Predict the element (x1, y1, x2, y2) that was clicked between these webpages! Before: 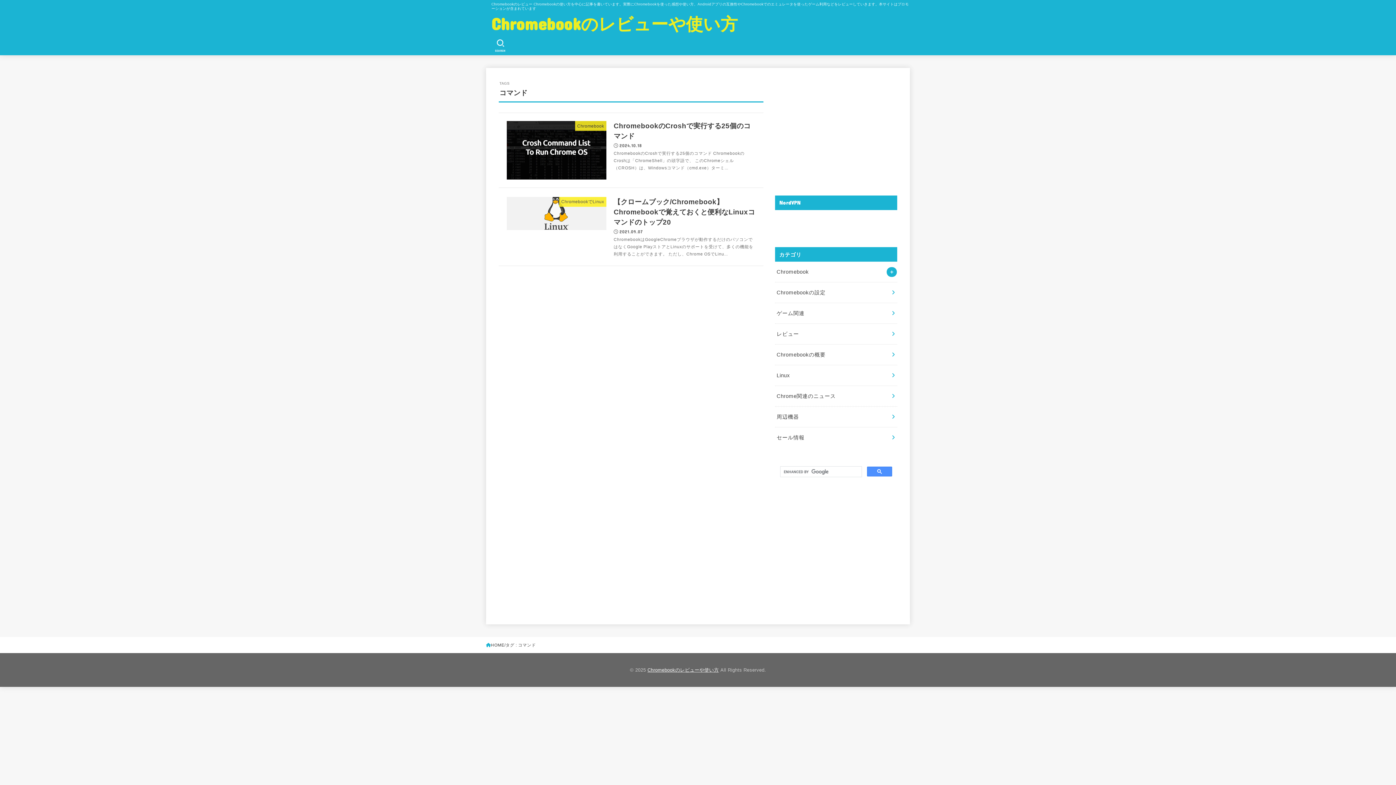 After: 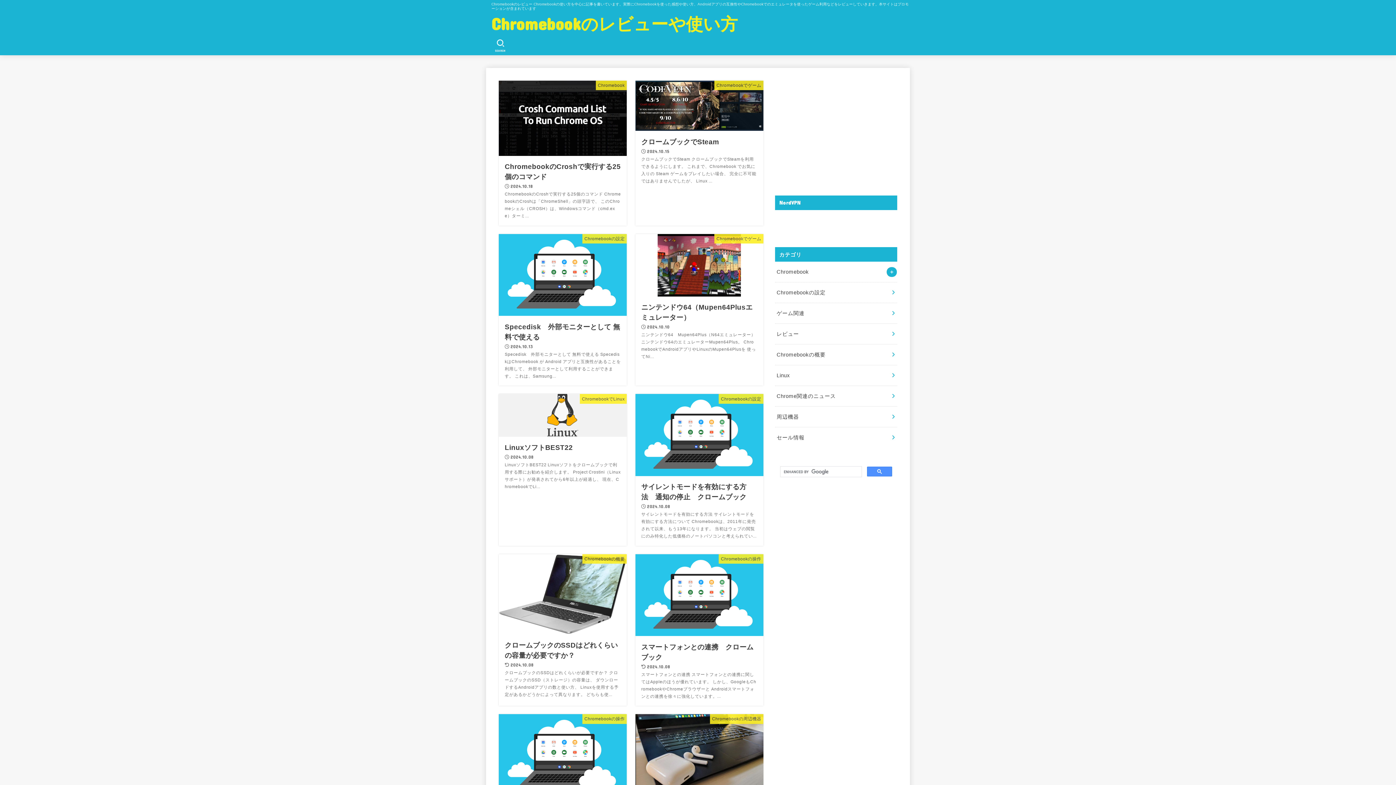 Action: bbox: (486, 641, 504, 649) label: HOME